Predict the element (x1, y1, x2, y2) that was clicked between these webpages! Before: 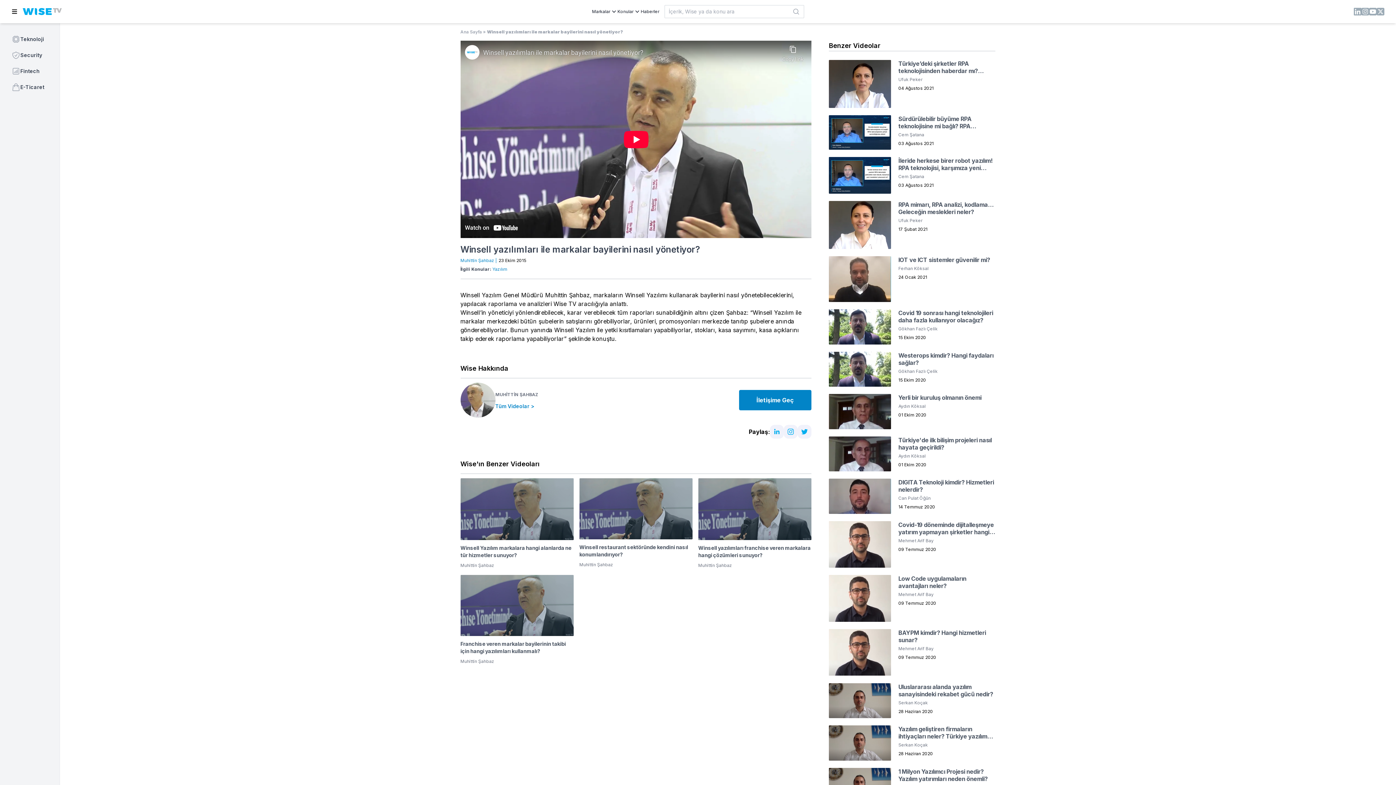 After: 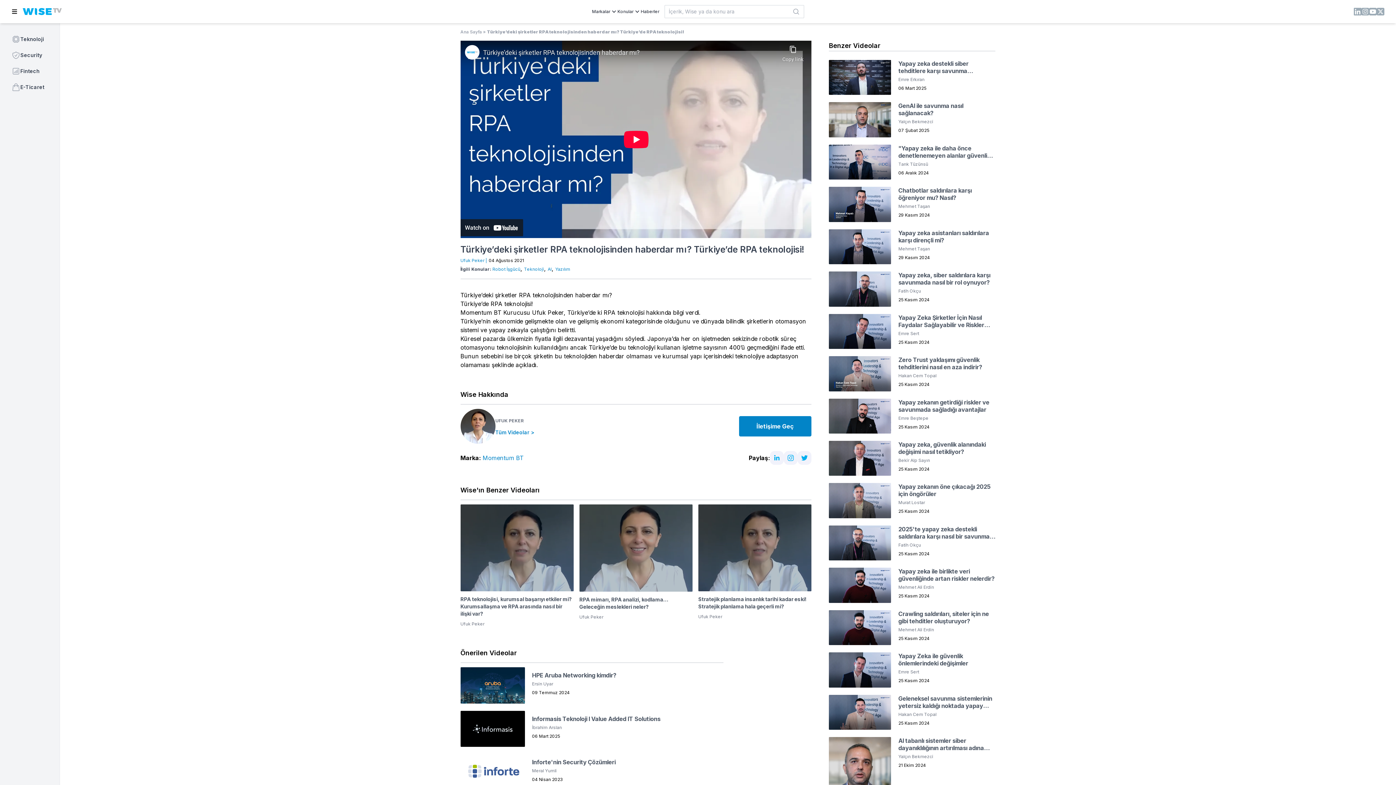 Action: bbox: (829, 60, 891, 108)